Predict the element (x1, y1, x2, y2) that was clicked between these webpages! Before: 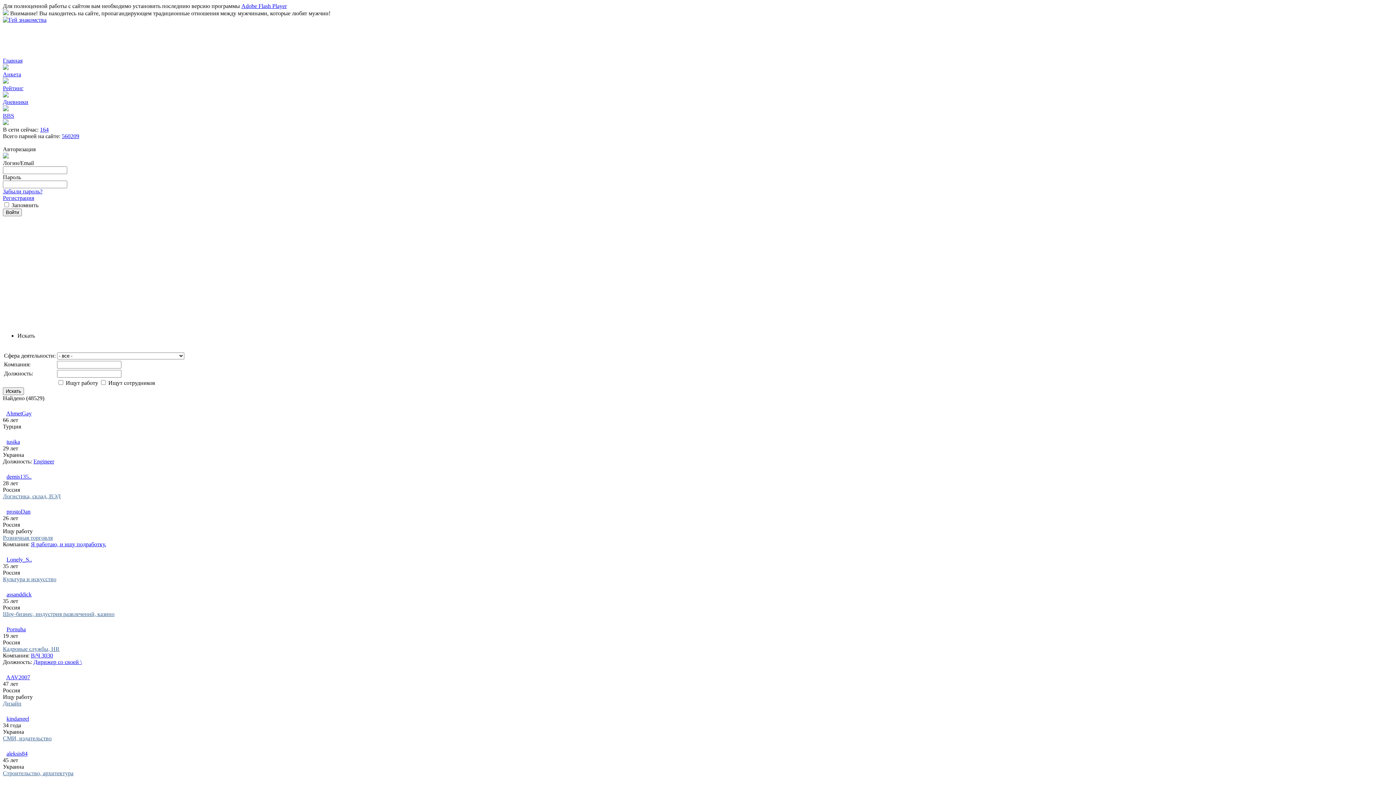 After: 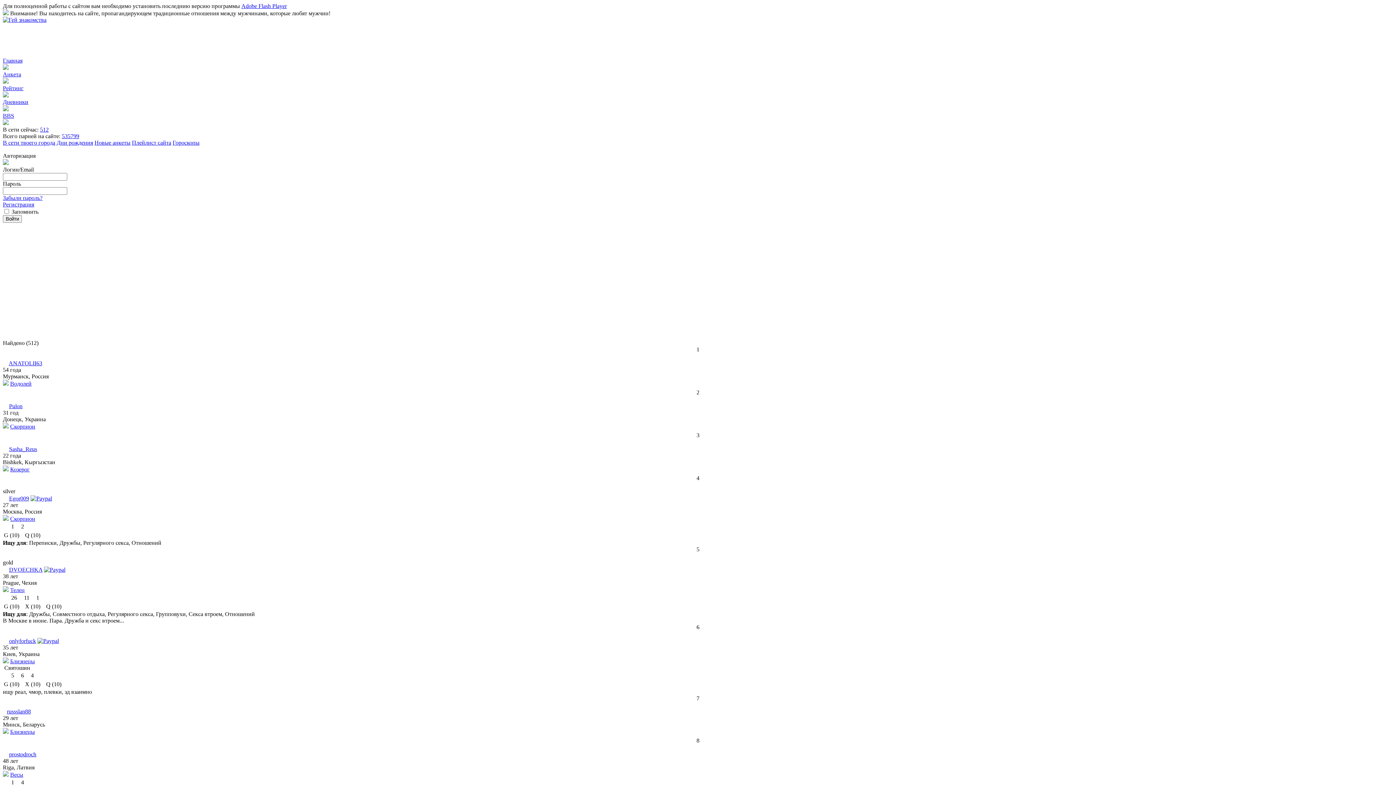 Action: bbox: (40, 126, 48, 132) label: 164